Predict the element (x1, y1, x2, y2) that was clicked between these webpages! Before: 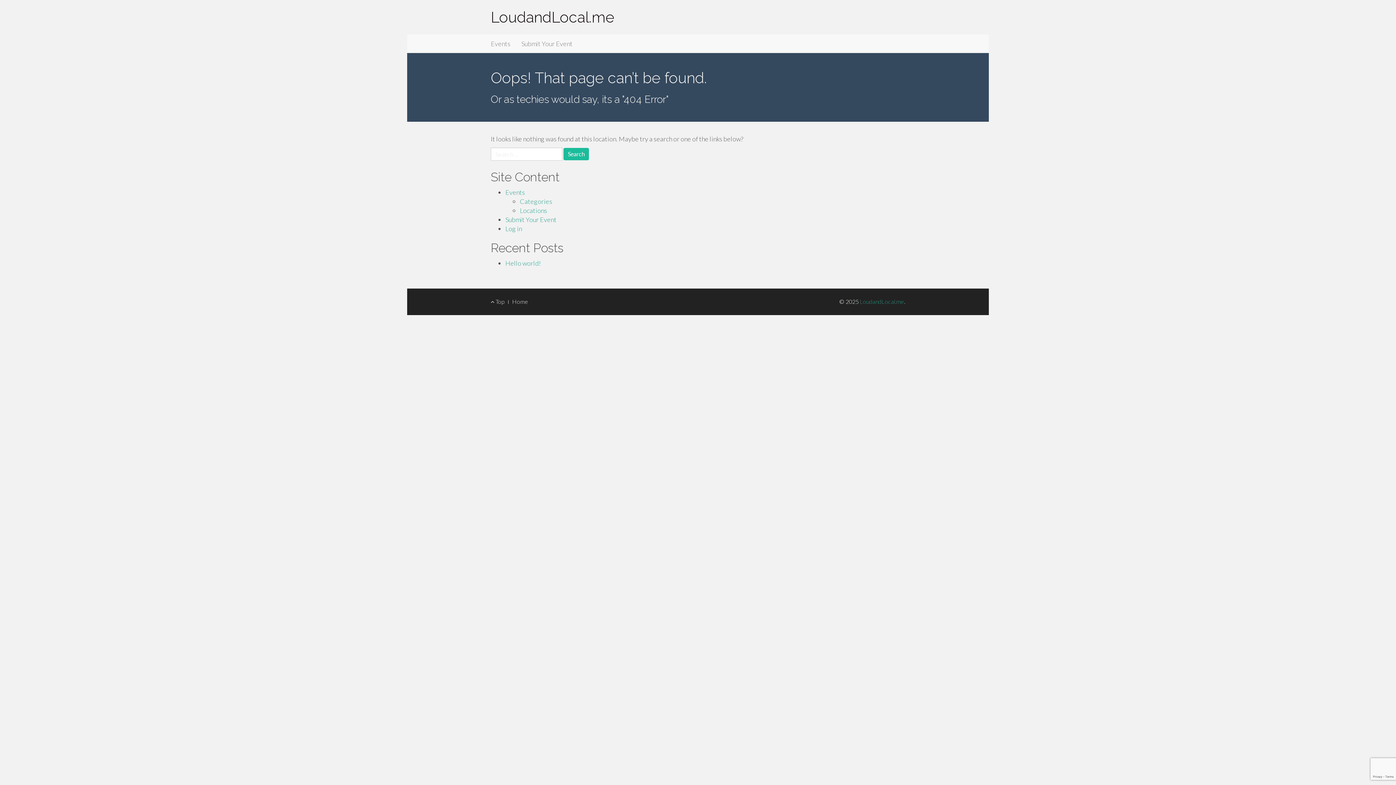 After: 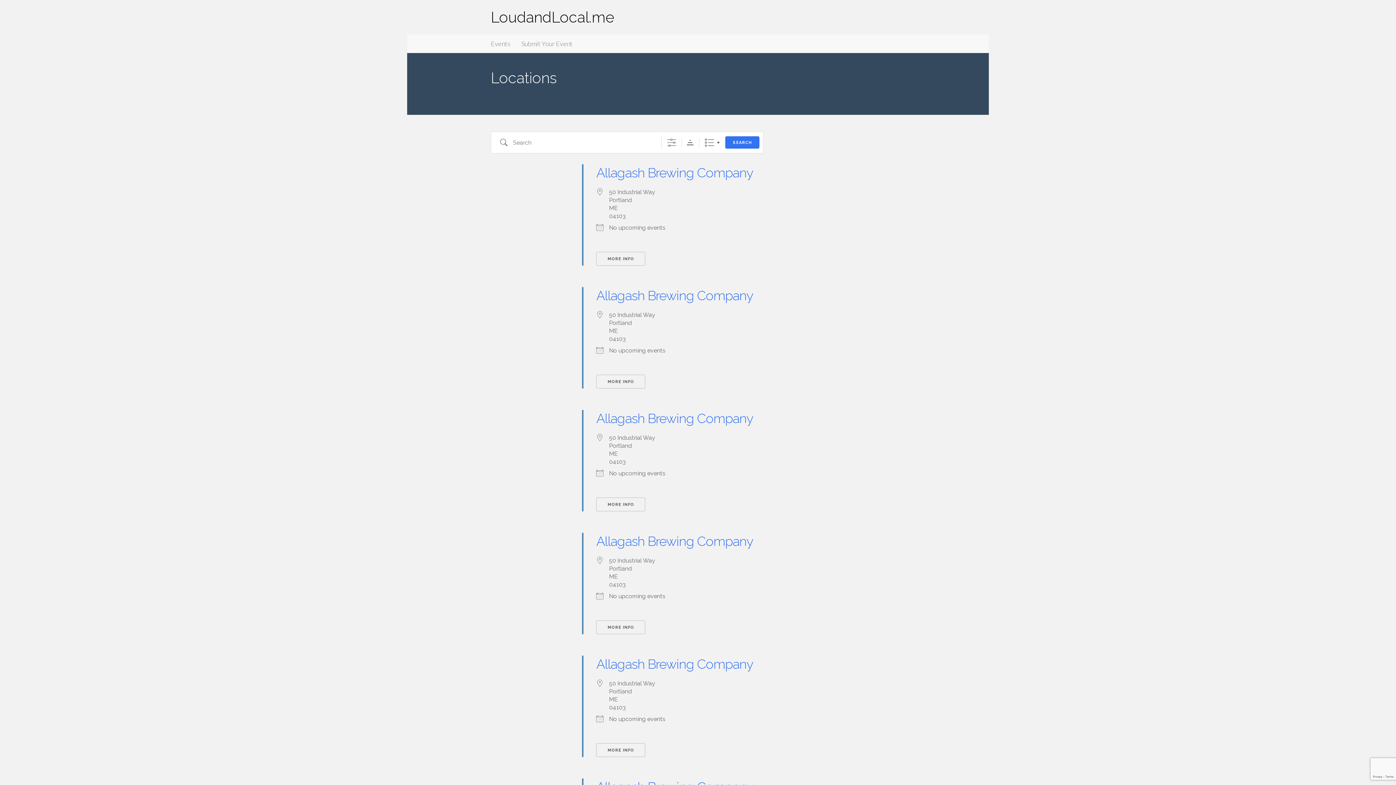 Action: bbox: (520, 206, 547, 214) label: Locations